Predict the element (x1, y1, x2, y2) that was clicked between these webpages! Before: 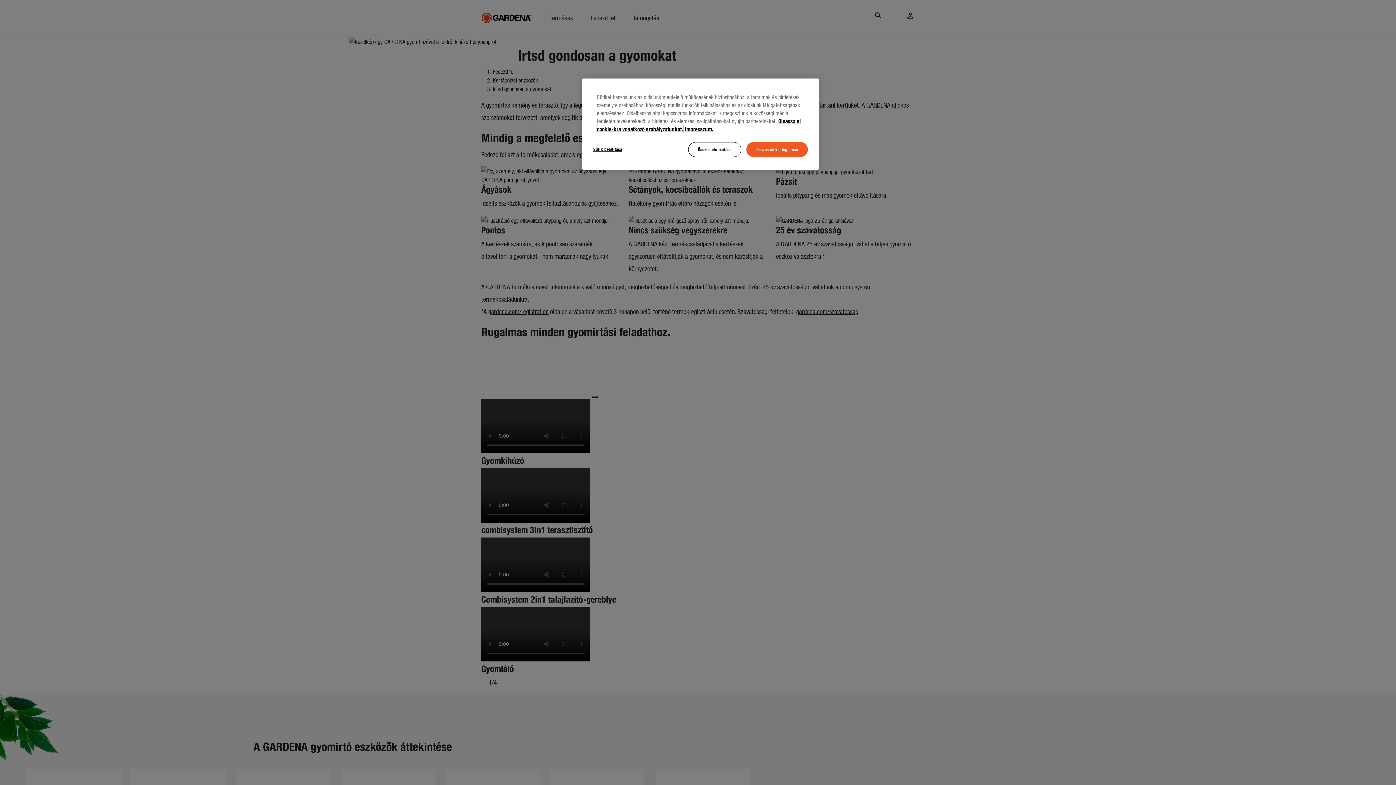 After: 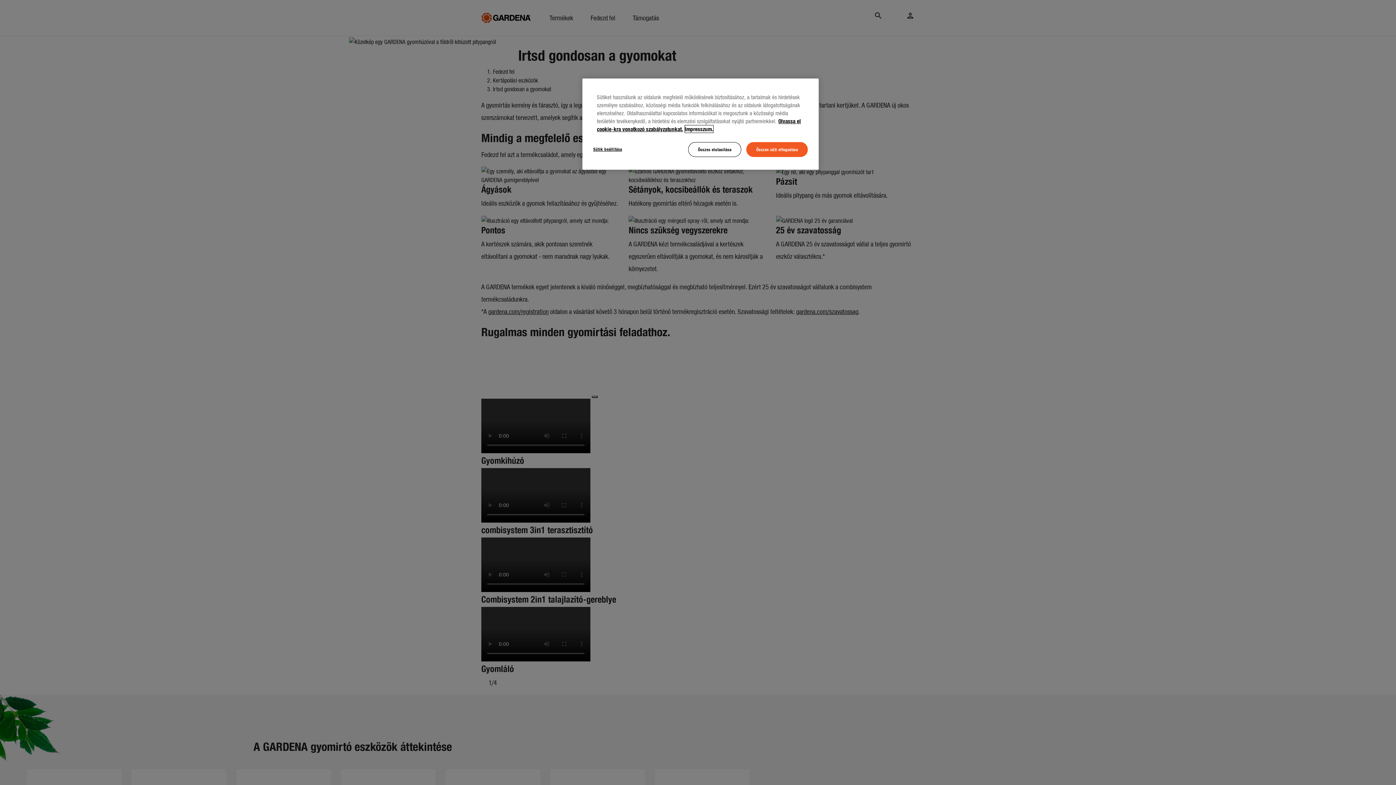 Action: bbox: (685, 125, 713, 132) label: Legal Information, új ablakban nyílik meg